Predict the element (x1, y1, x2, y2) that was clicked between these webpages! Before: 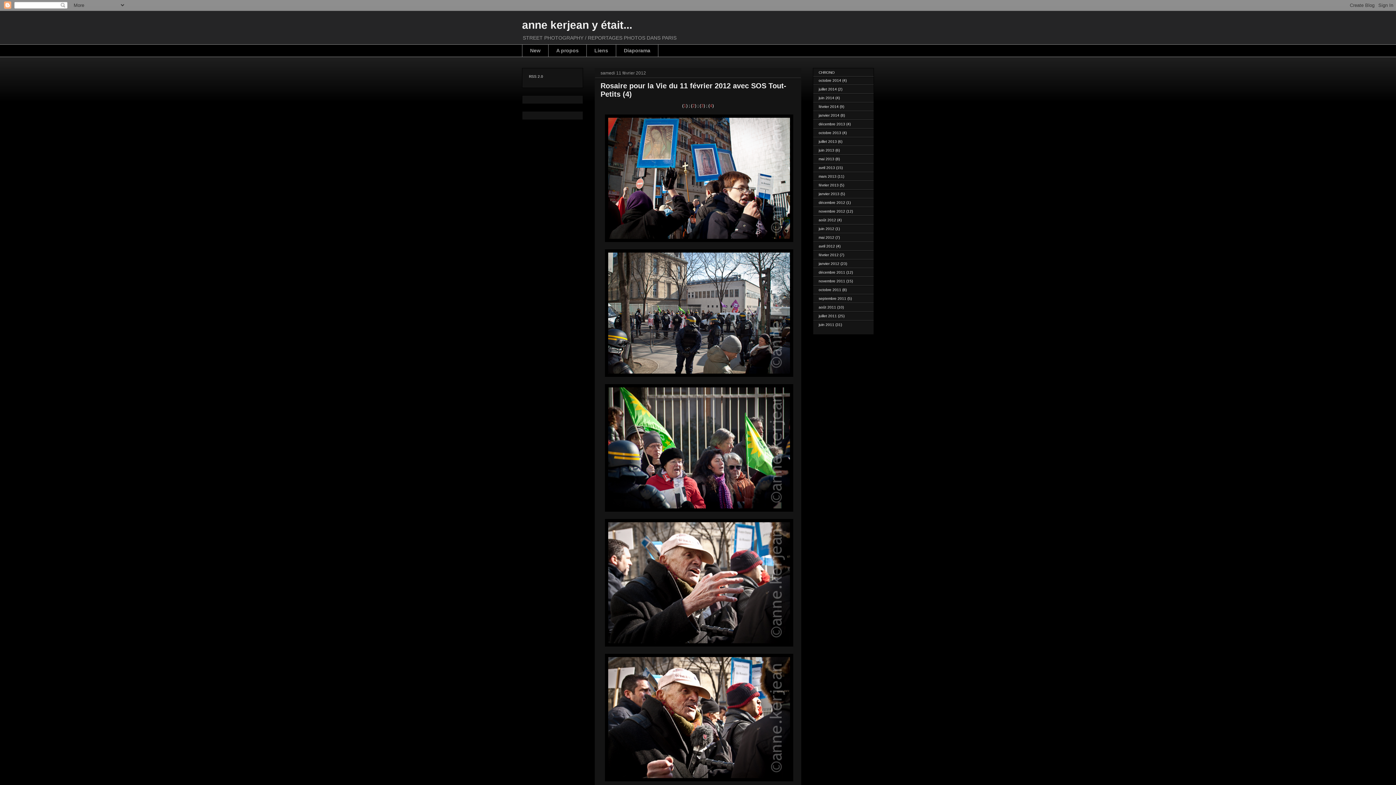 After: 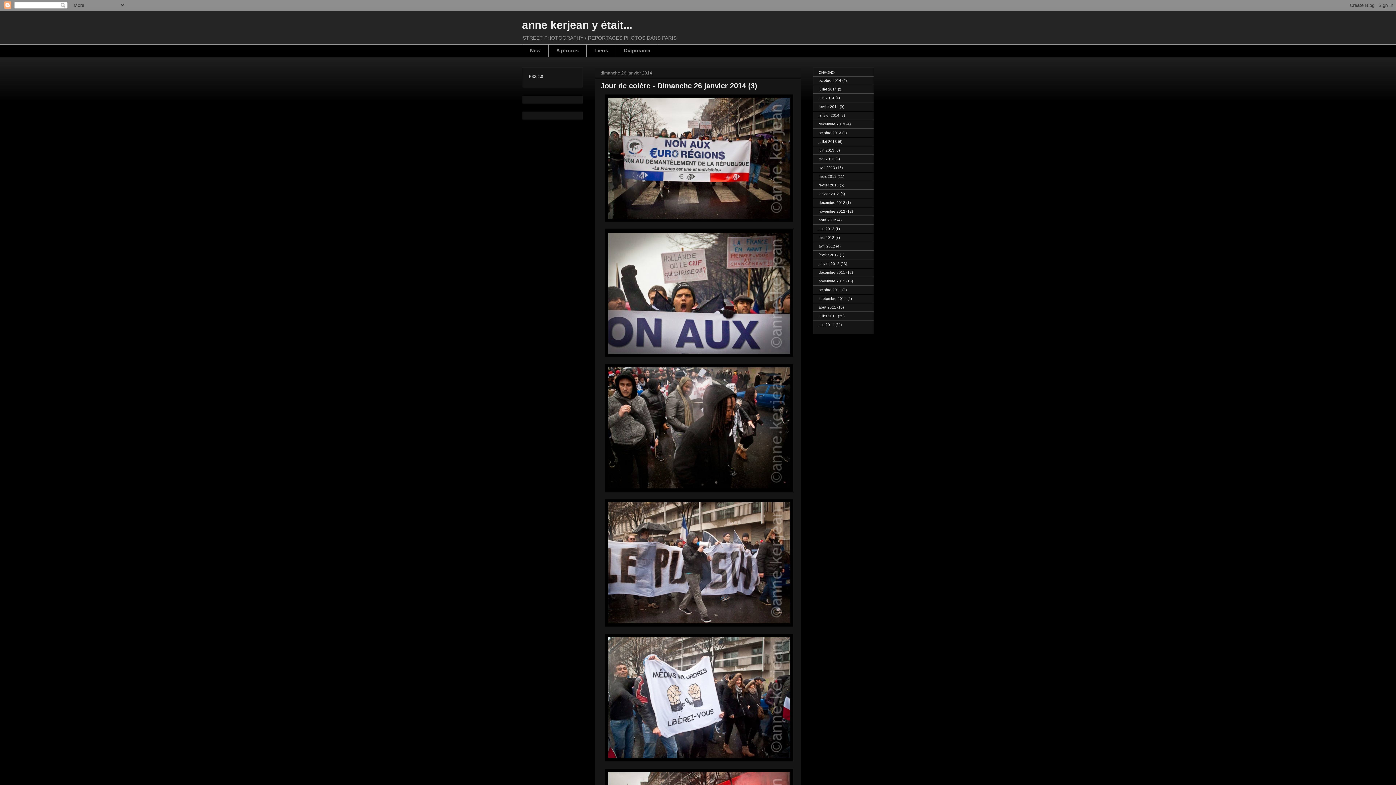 Action: bbox: (818, 113, 839, 117) label: janvier 2014